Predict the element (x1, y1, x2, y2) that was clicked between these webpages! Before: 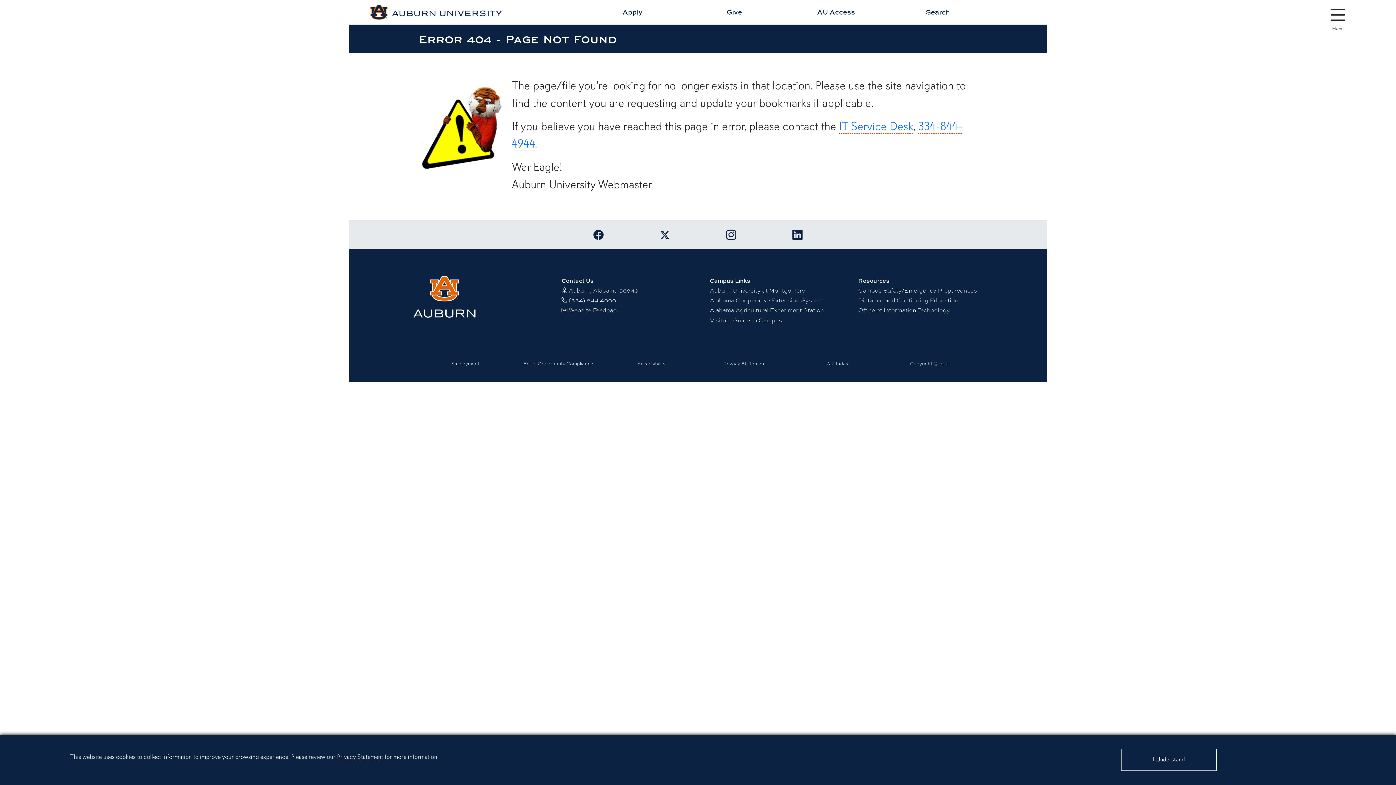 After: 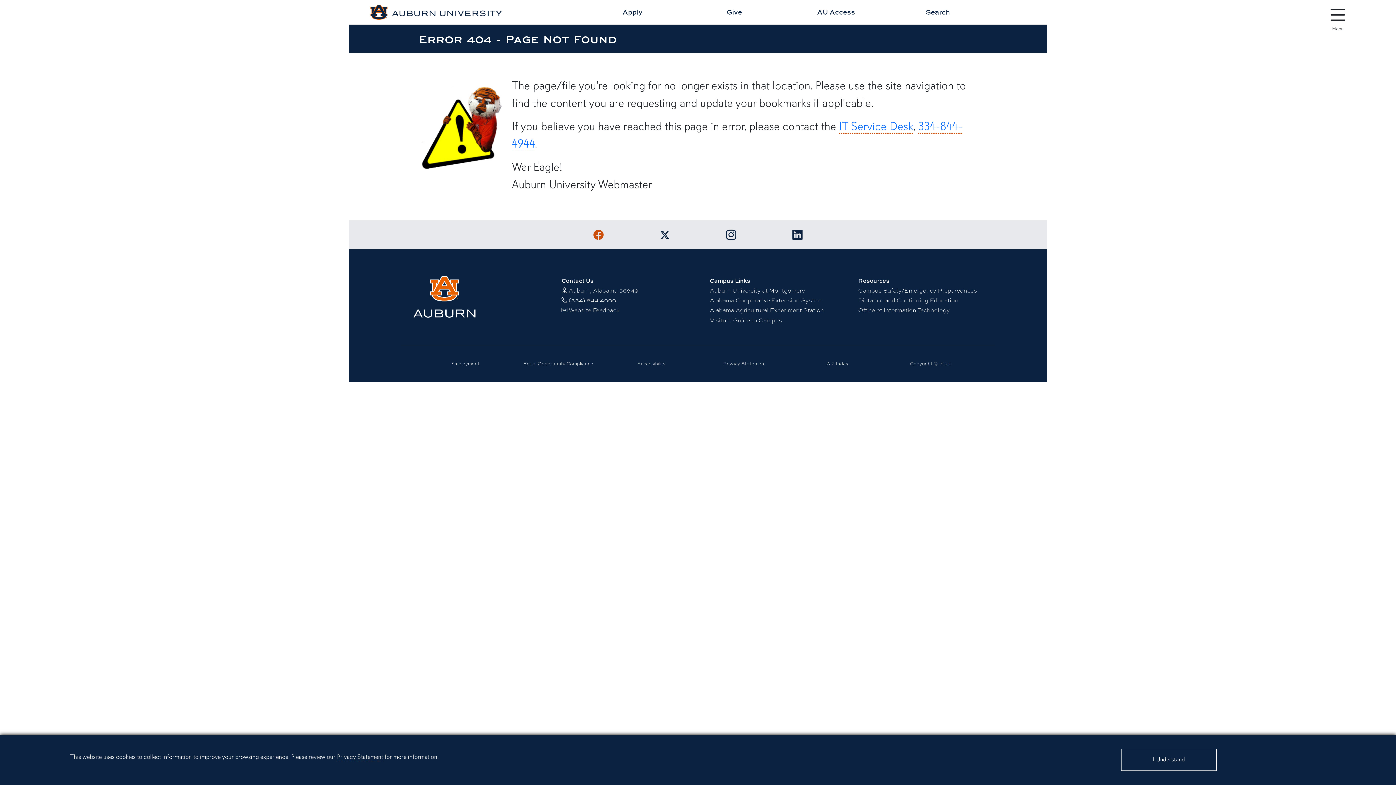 Action: label: Link to Auburn University Facebook page bbox: (565, 227, 631, 242)